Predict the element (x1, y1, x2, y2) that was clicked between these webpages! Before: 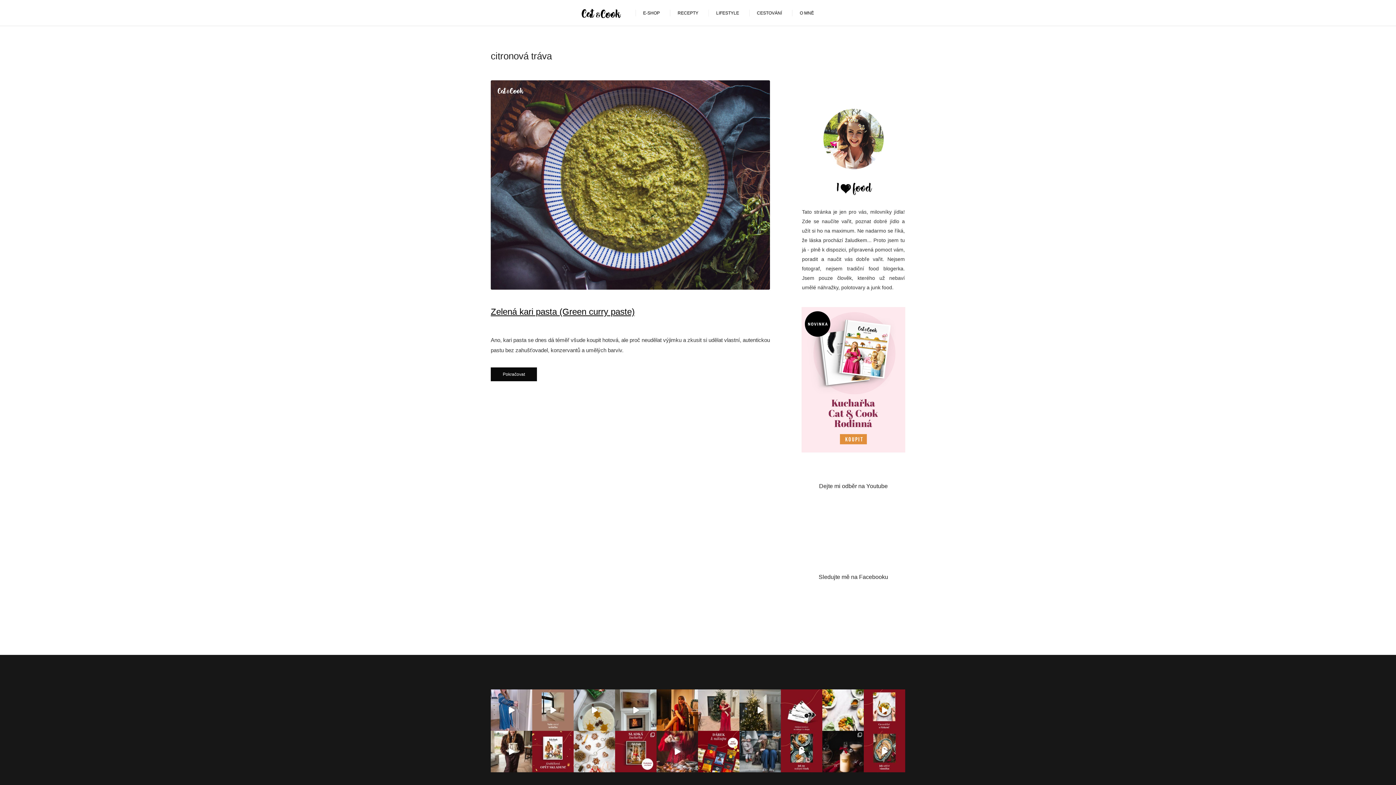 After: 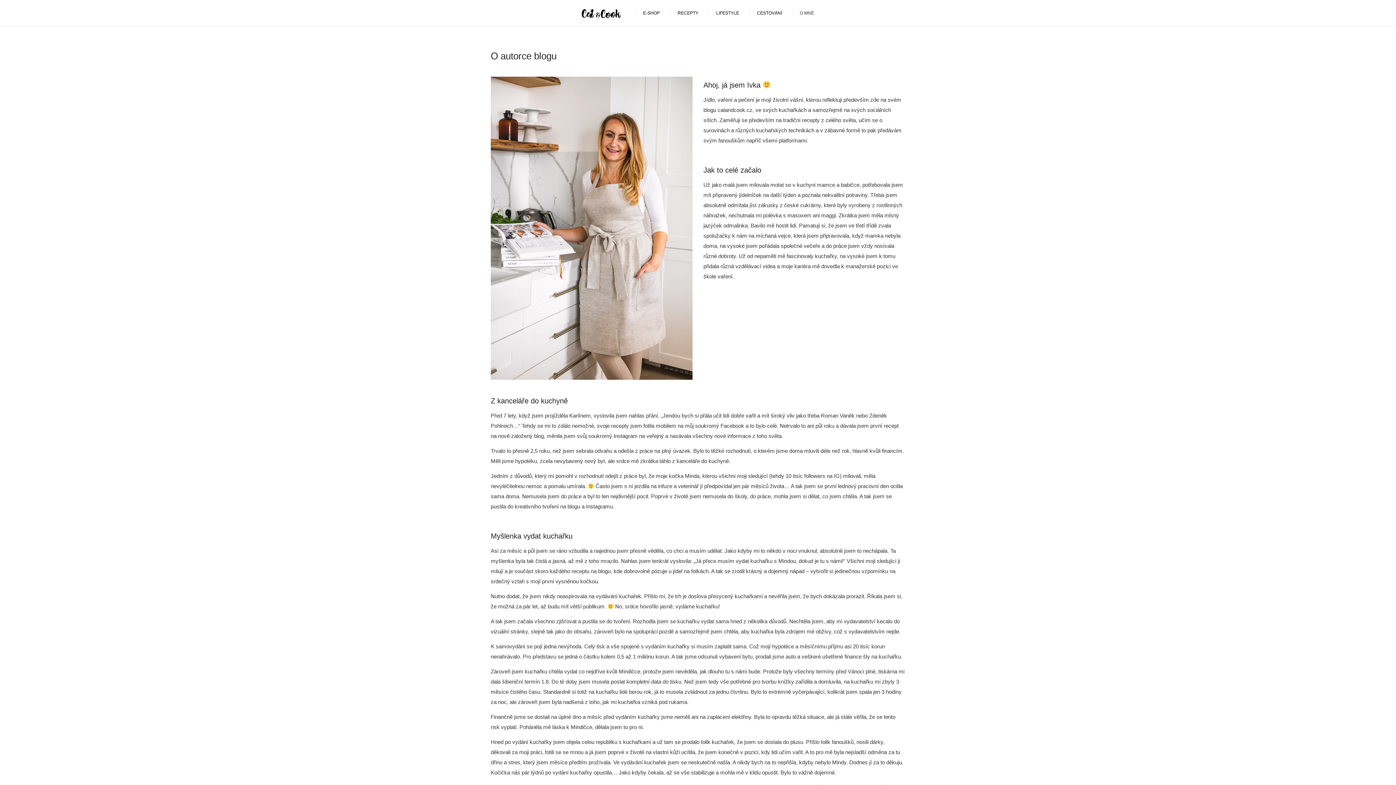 Action: bbox: (792, 9, 821, 16) label: O MNĚ